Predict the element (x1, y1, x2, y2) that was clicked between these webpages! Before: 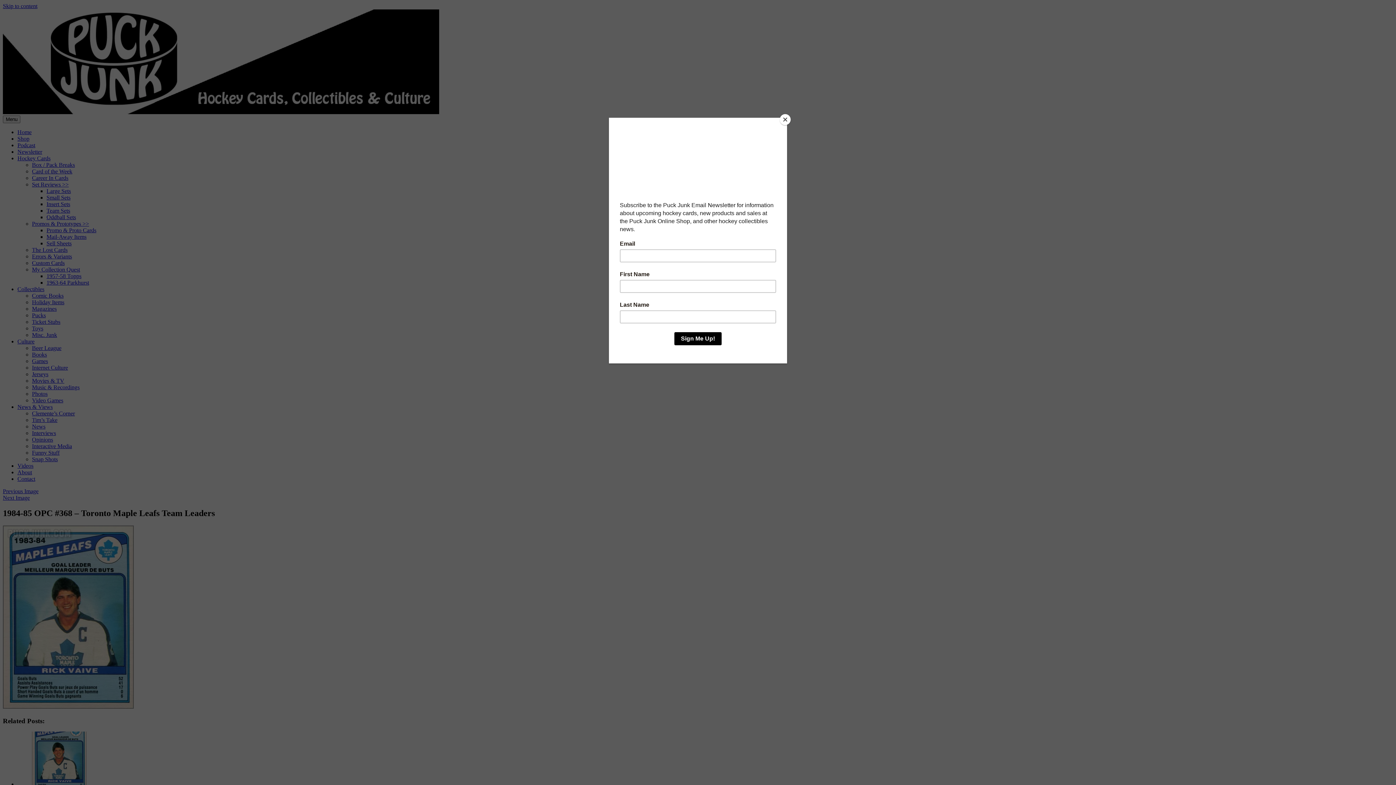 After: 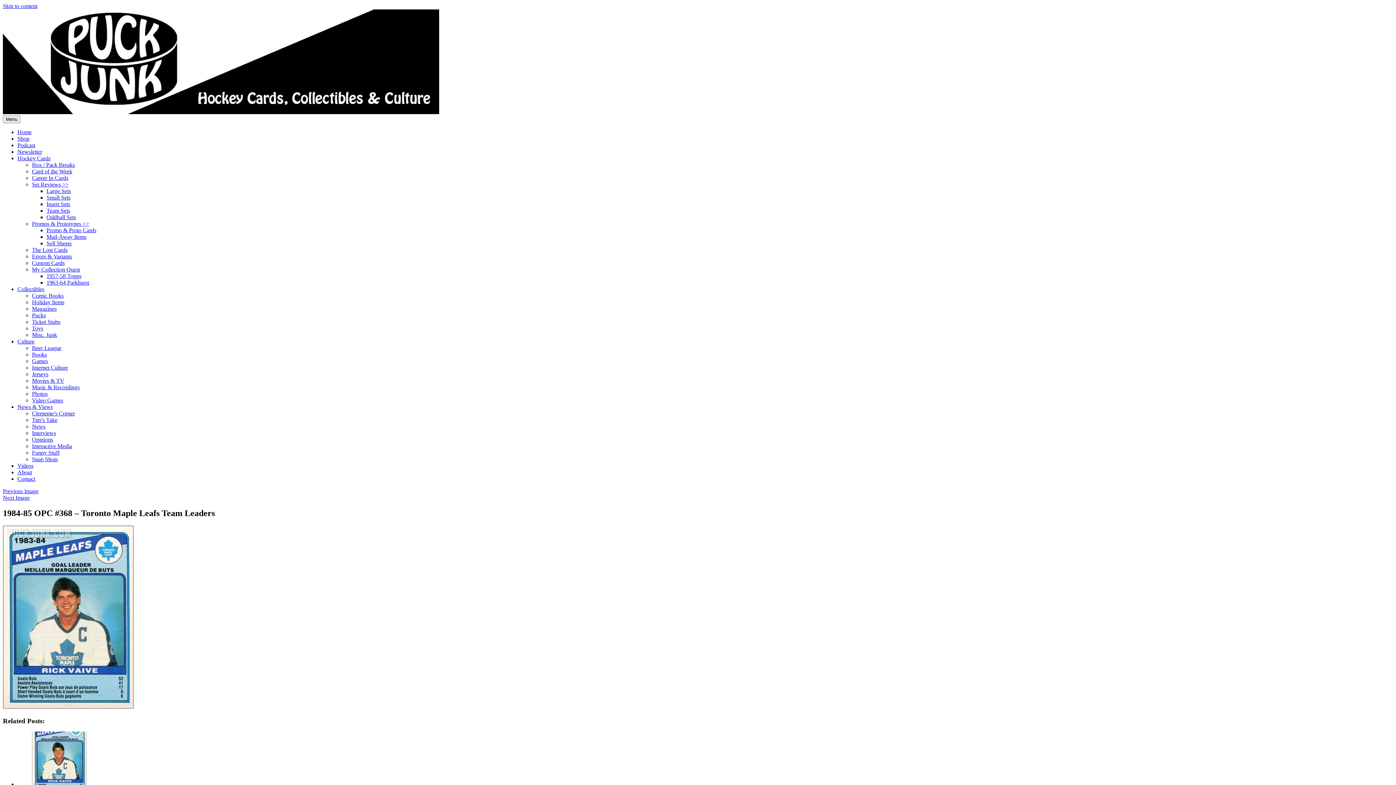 Action: bbox: (780, 114, 790, 125) label: Close